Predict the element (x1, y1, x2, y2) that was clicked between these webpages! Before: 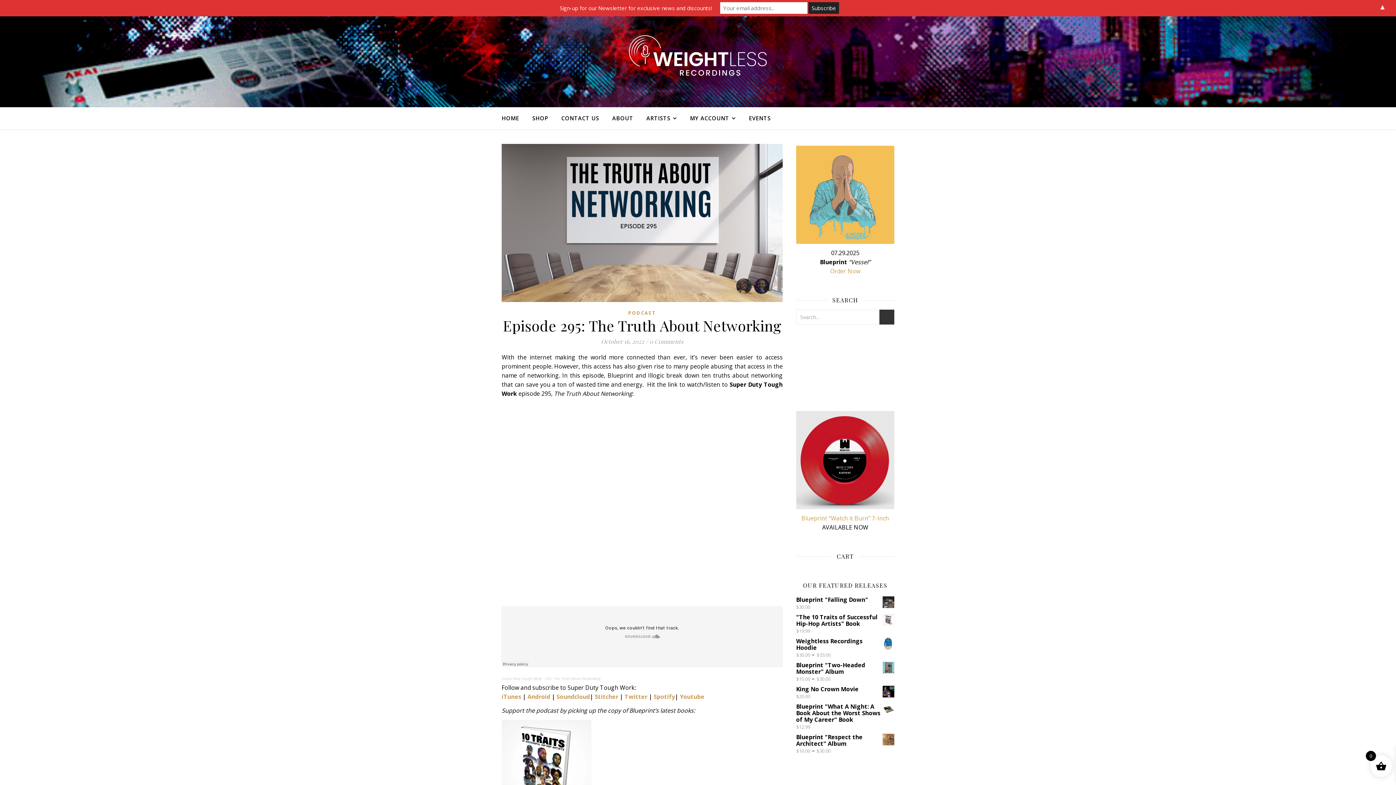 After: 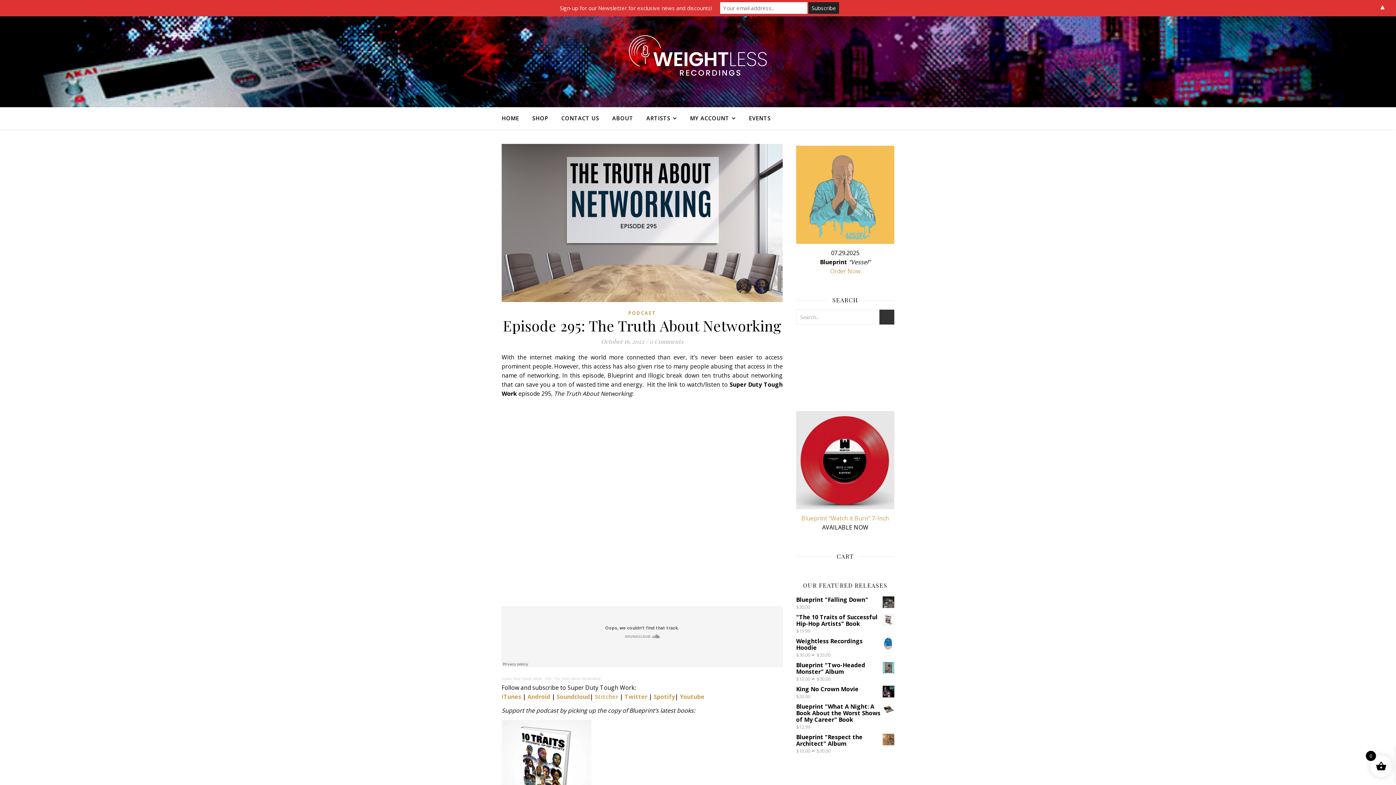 Action: label: Stitcher bbox: (594, 693, 618, 701)